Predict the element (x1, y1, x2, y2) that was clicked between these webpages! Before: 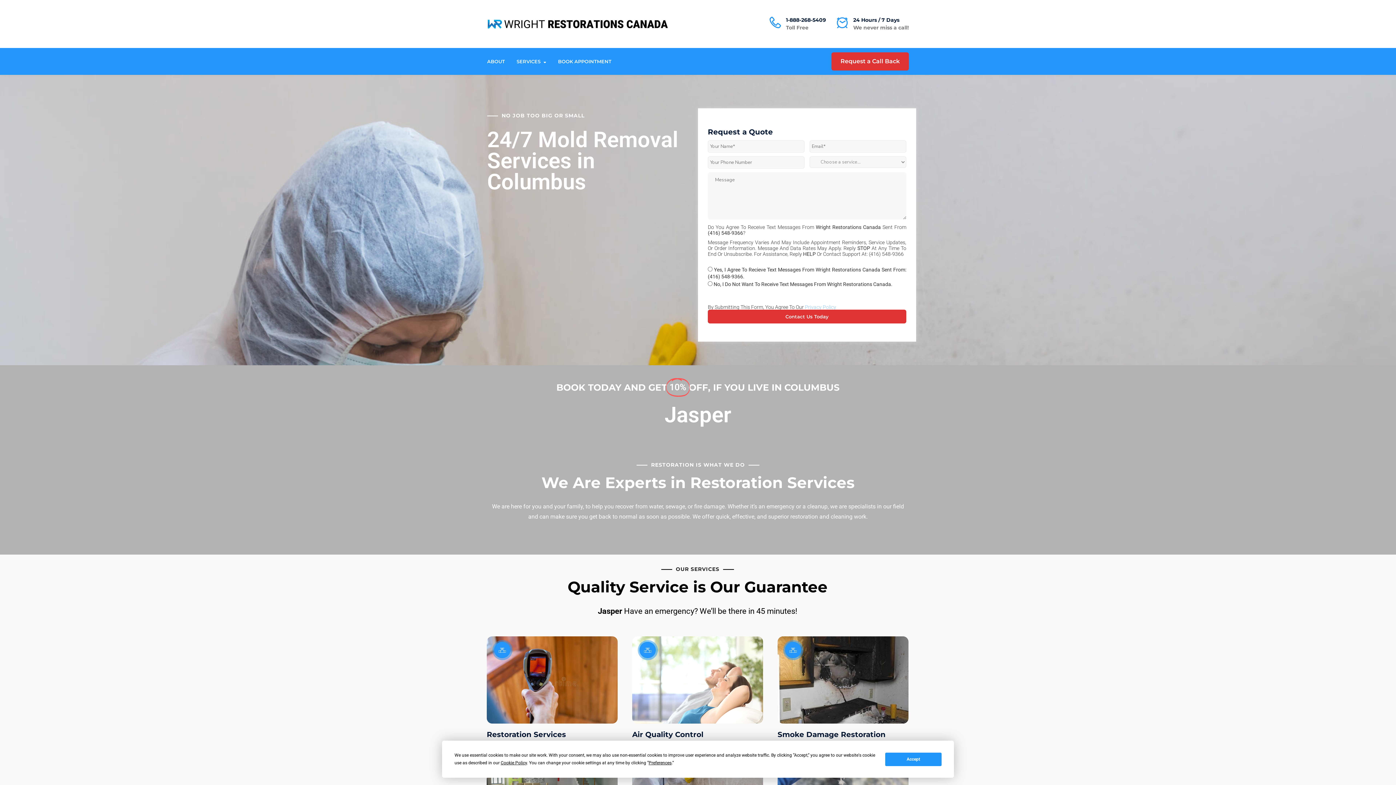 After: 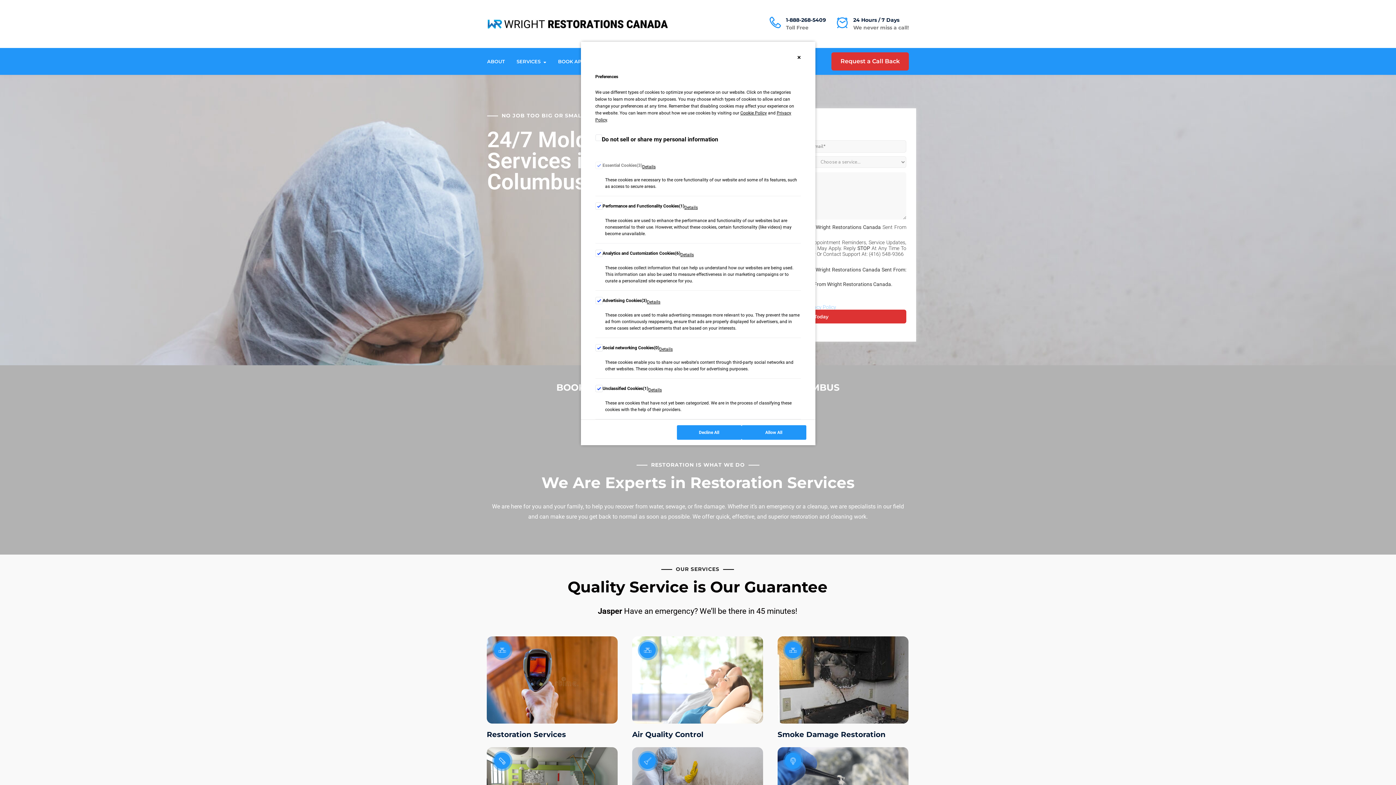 Action: label: Preferences bbox: (648, 760, 671, 765)